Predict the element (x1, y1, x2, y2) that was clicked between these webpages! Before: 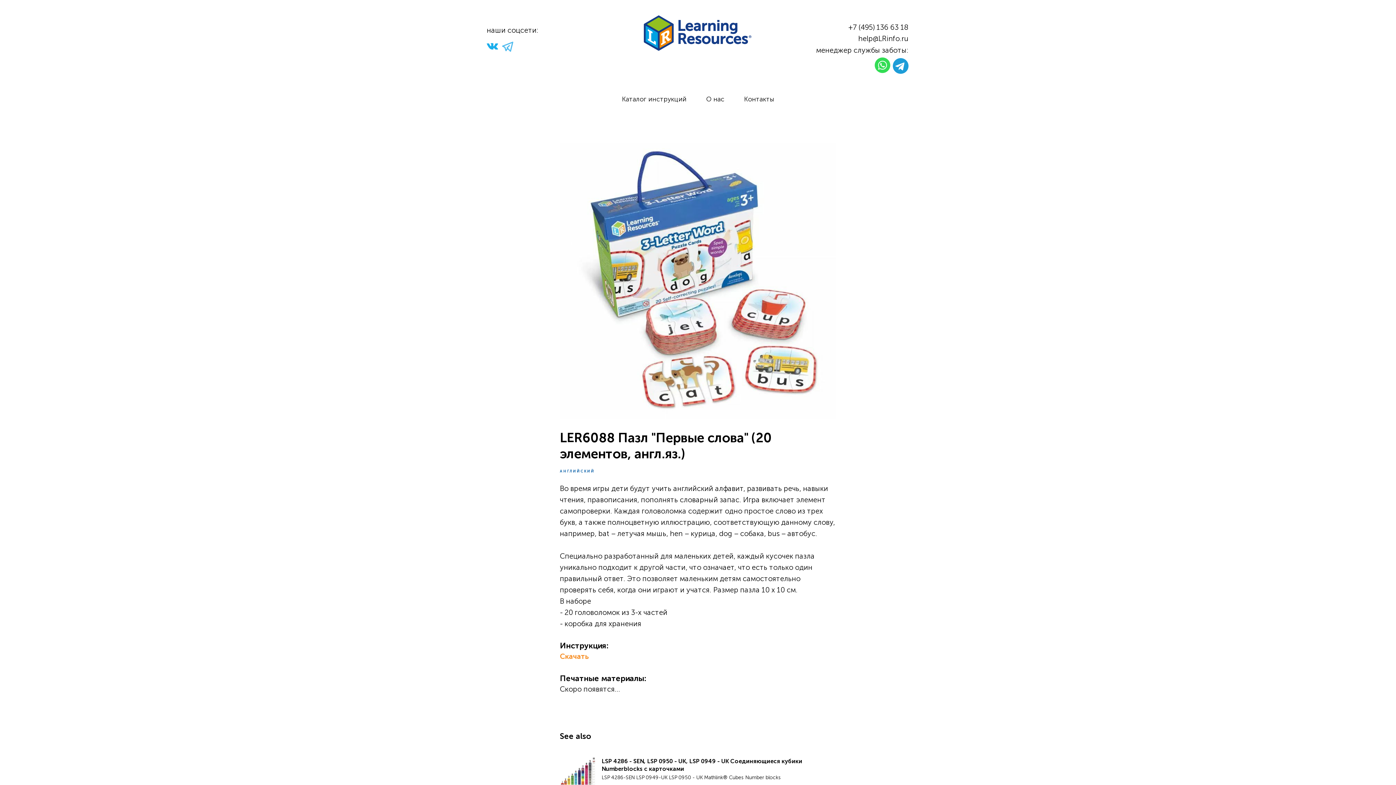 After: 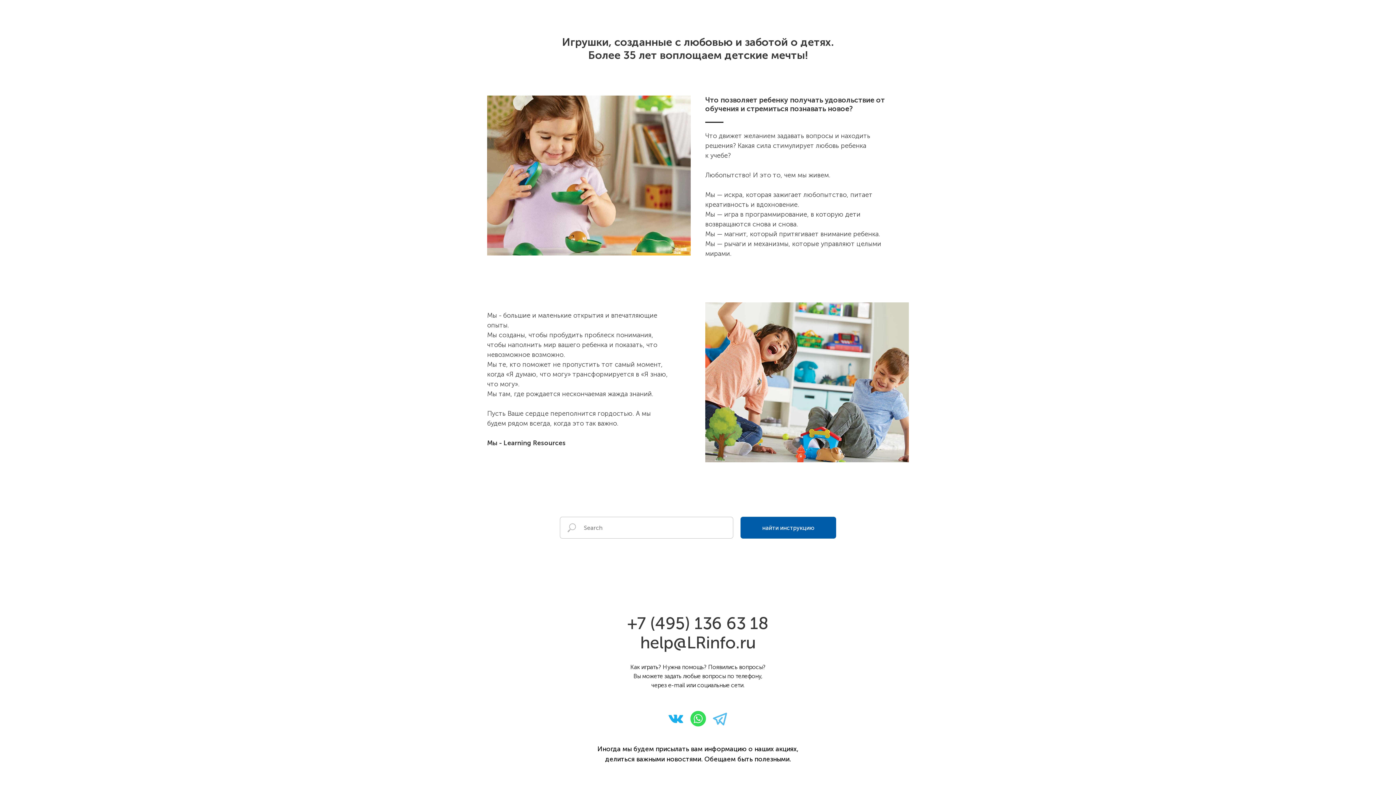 Action: label: О нас bbox: (706, 95, 724, 103)